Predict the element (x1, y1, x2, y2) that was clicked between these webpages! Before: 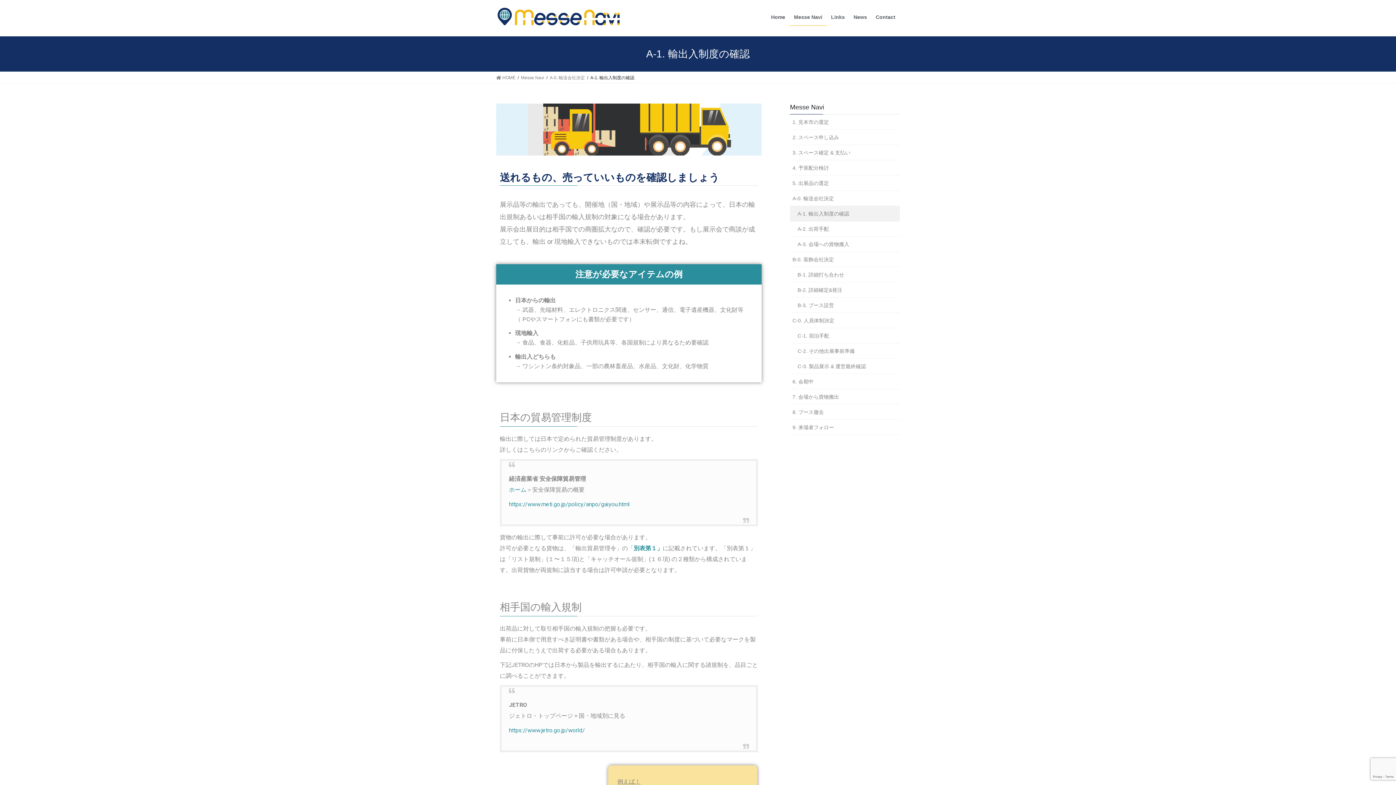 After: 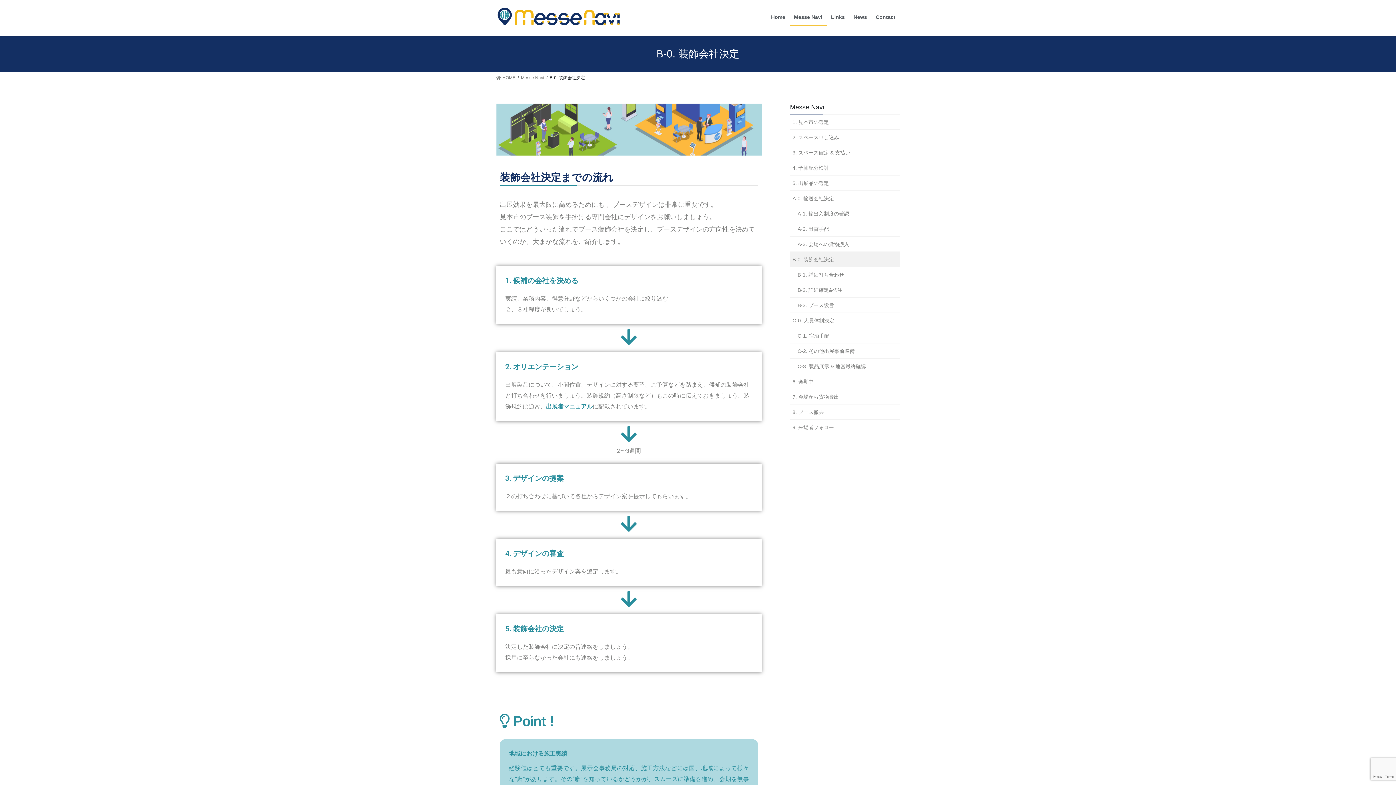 Action: label: B-0. 装飾会社決定 bbox: (790, 252, 900, 267)